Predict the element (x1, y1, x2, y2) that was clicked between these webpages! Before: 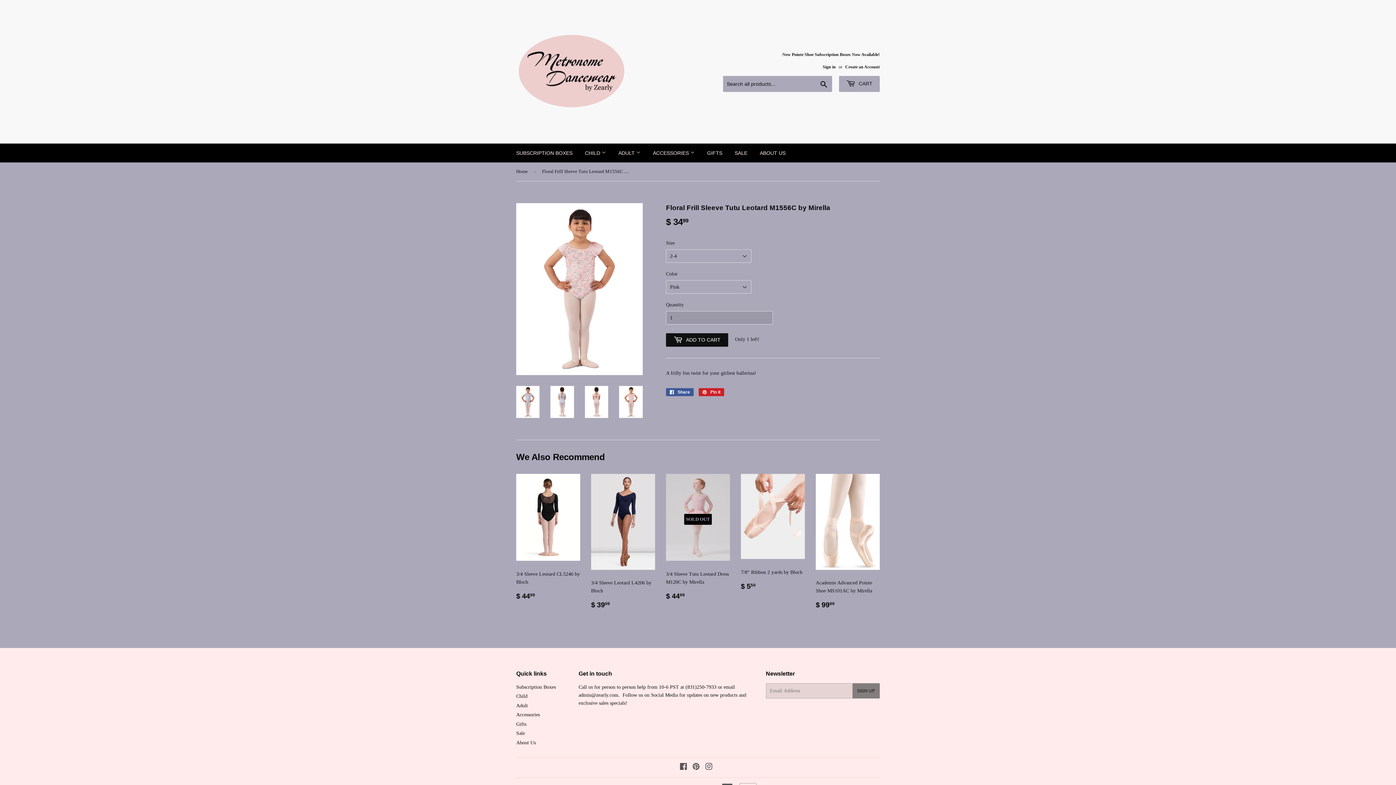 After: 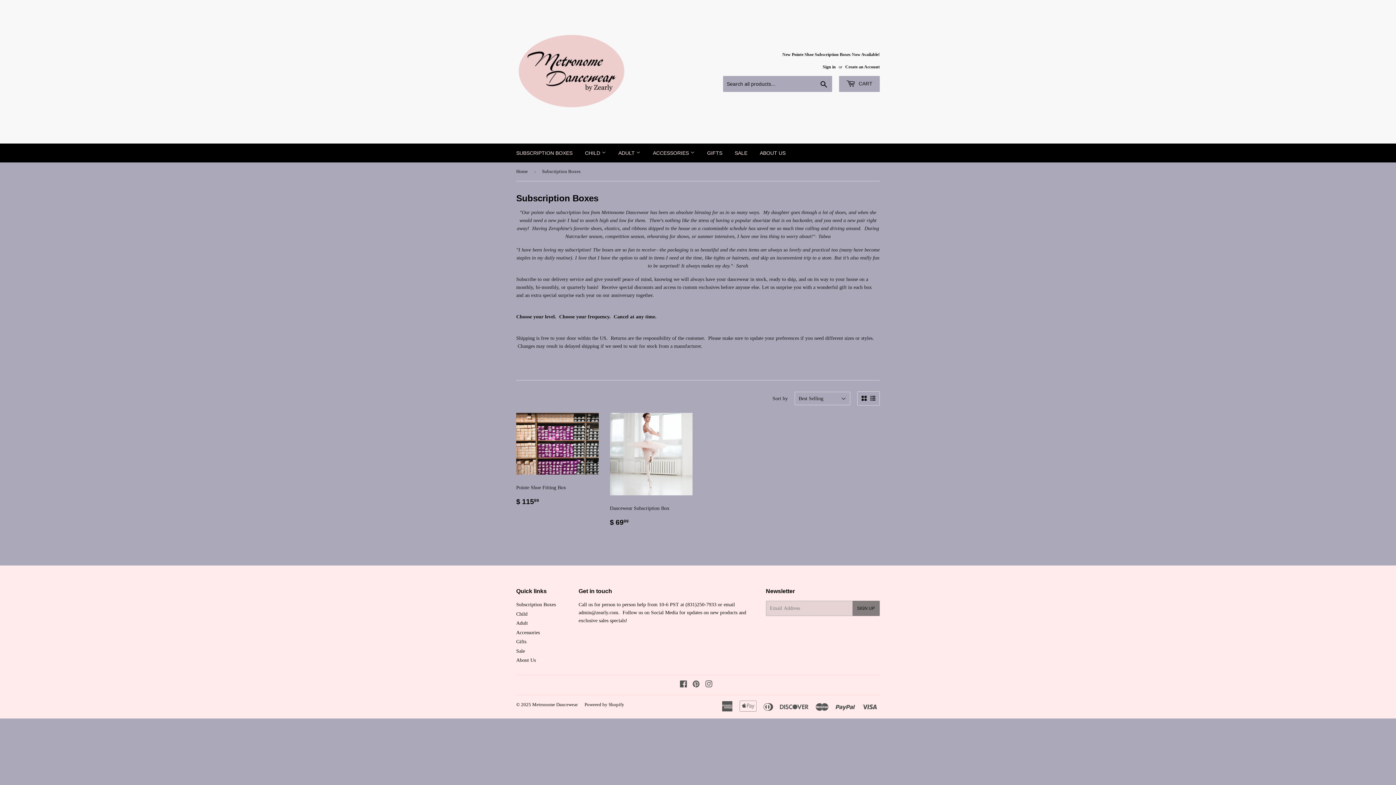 Action: label: New Pointe Shoe Subscription Boxes Now Available! bbox: (782, 51, 880, 58)